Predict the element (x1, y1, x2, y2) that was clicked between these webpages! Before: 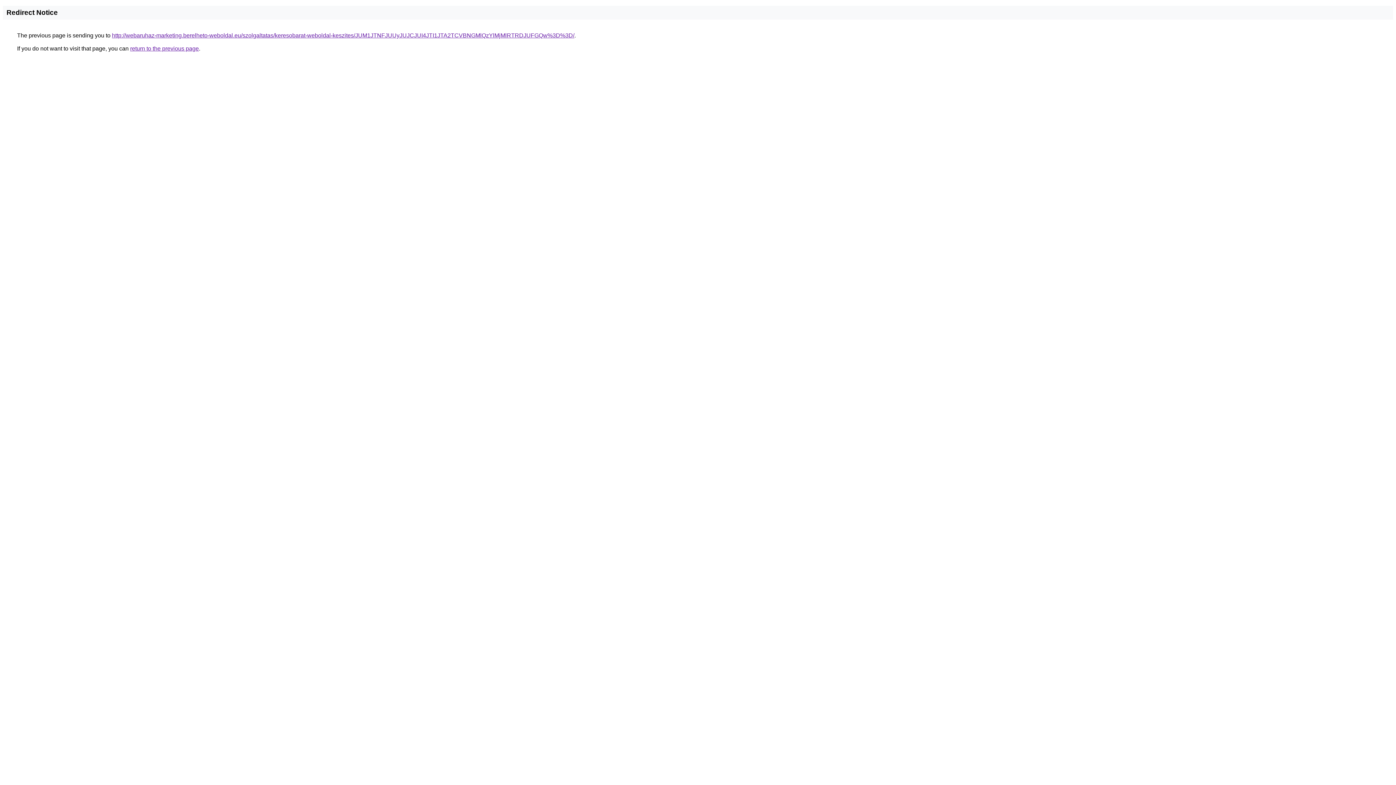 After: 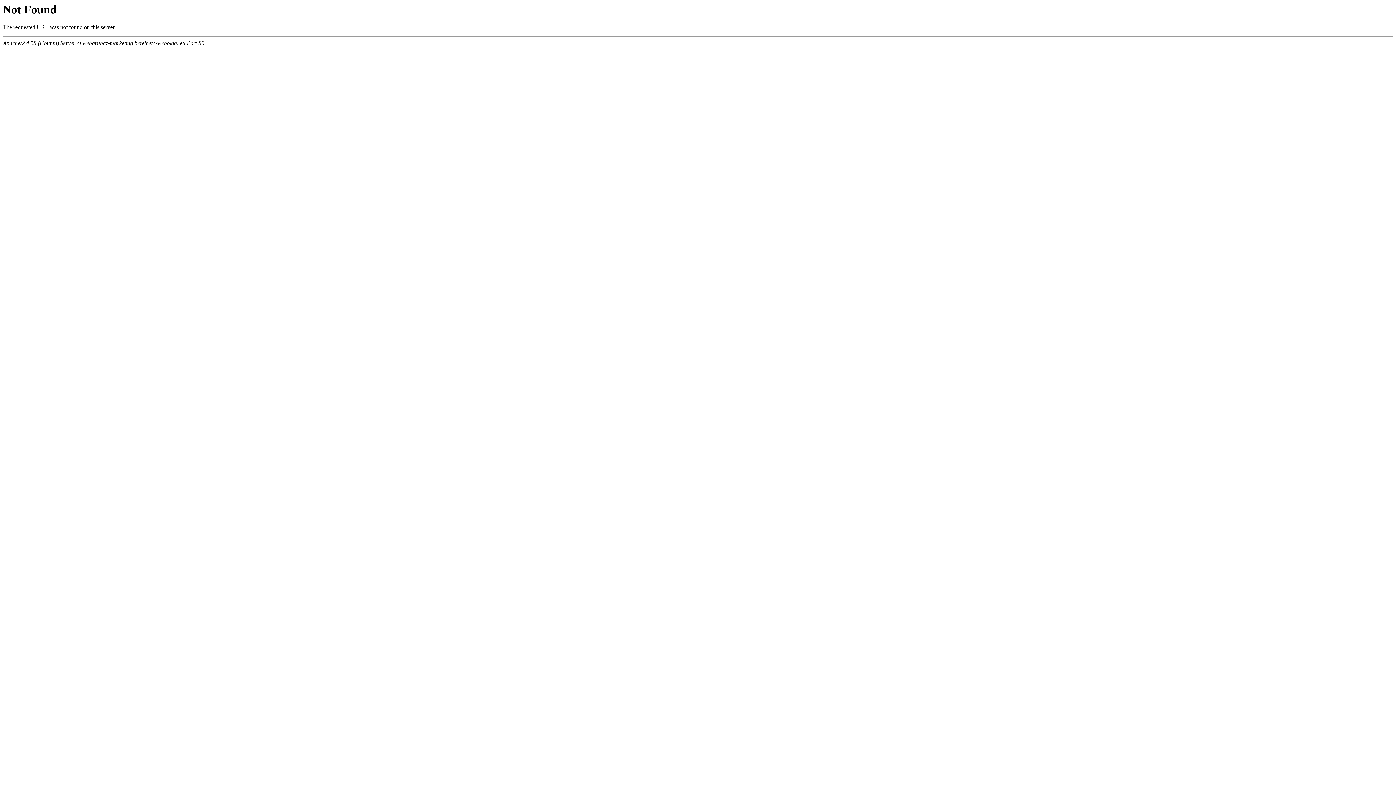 Action: bbox: (112, 32, 574, 38) label: http://webaruhaz-marketing.berelheto-weboldal.eu/szolgaltatas/keresobarat-weboldal-keszites/JUM1JTNFJUUyJUJCJUI4JTI1JTA2TCVBNGMlQzYlMjMlRTRDJUFGQw%3D%3D/